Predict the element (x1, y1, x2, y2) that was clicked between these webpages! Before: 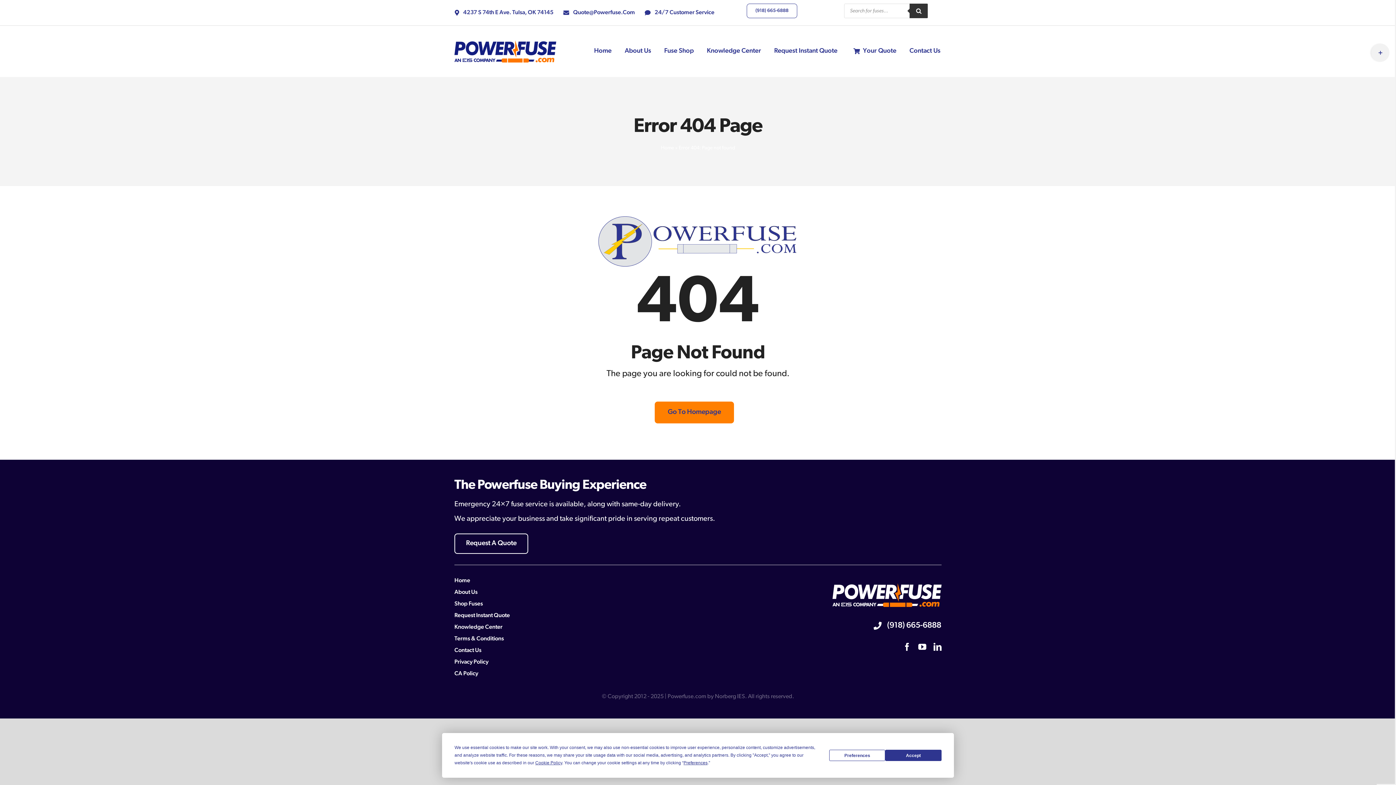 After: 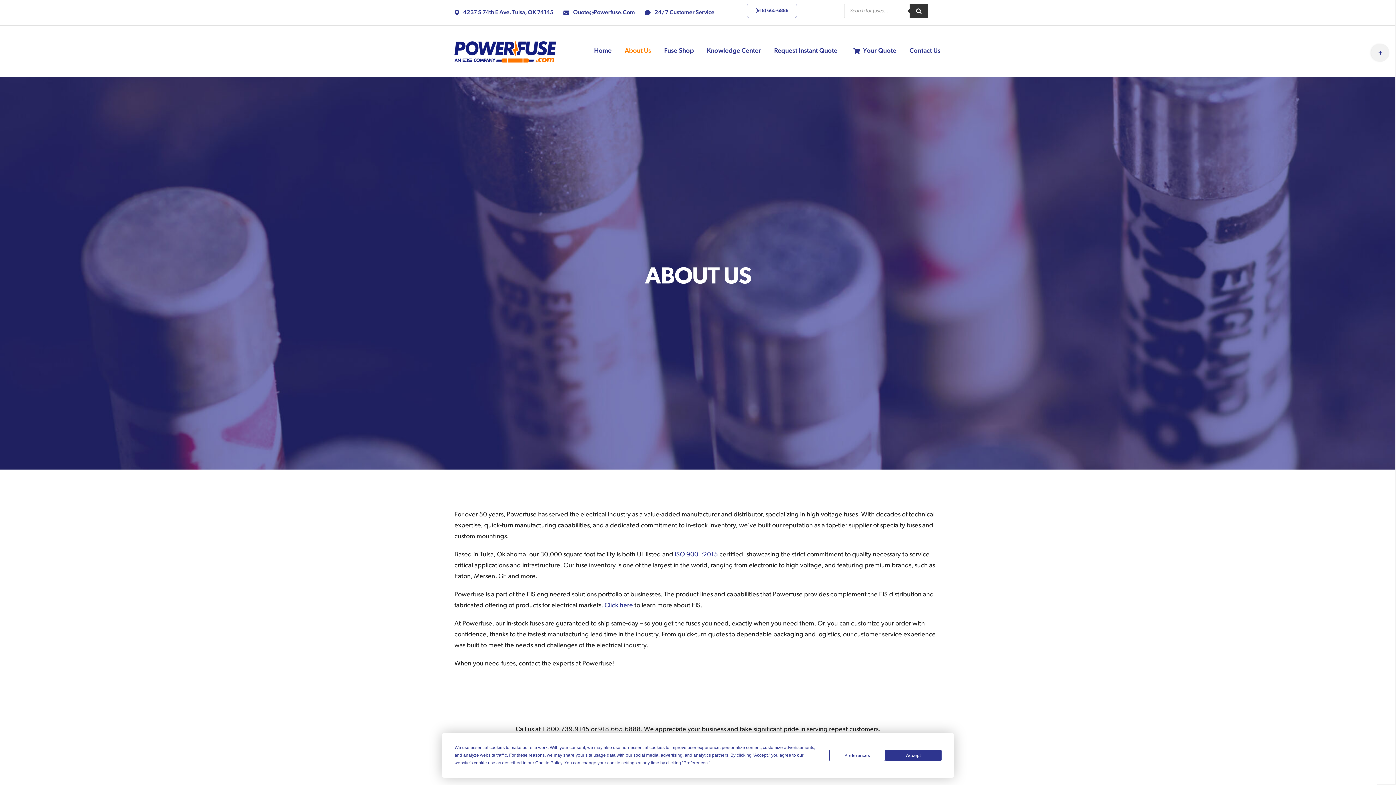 Action: label: About Us bbox: (623, 38, 652, 64)